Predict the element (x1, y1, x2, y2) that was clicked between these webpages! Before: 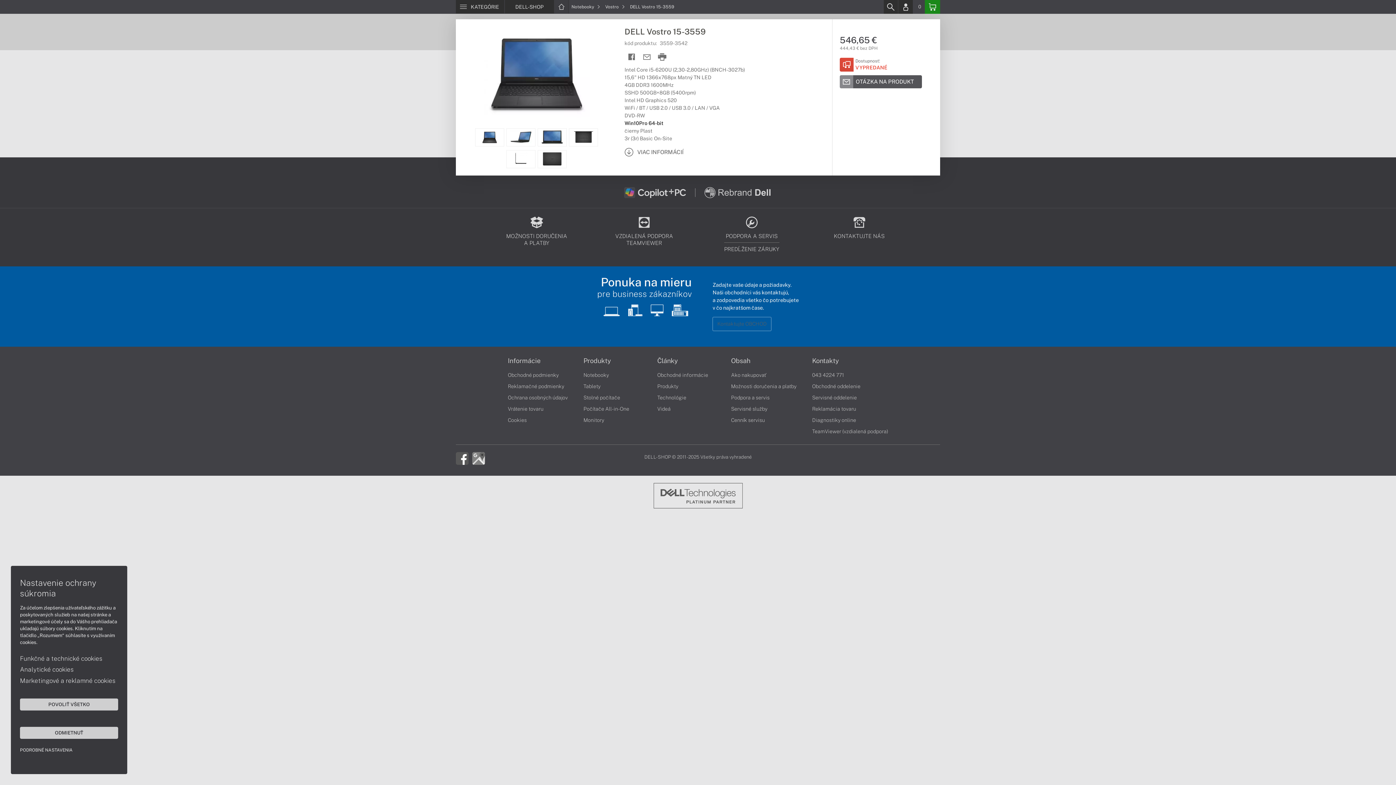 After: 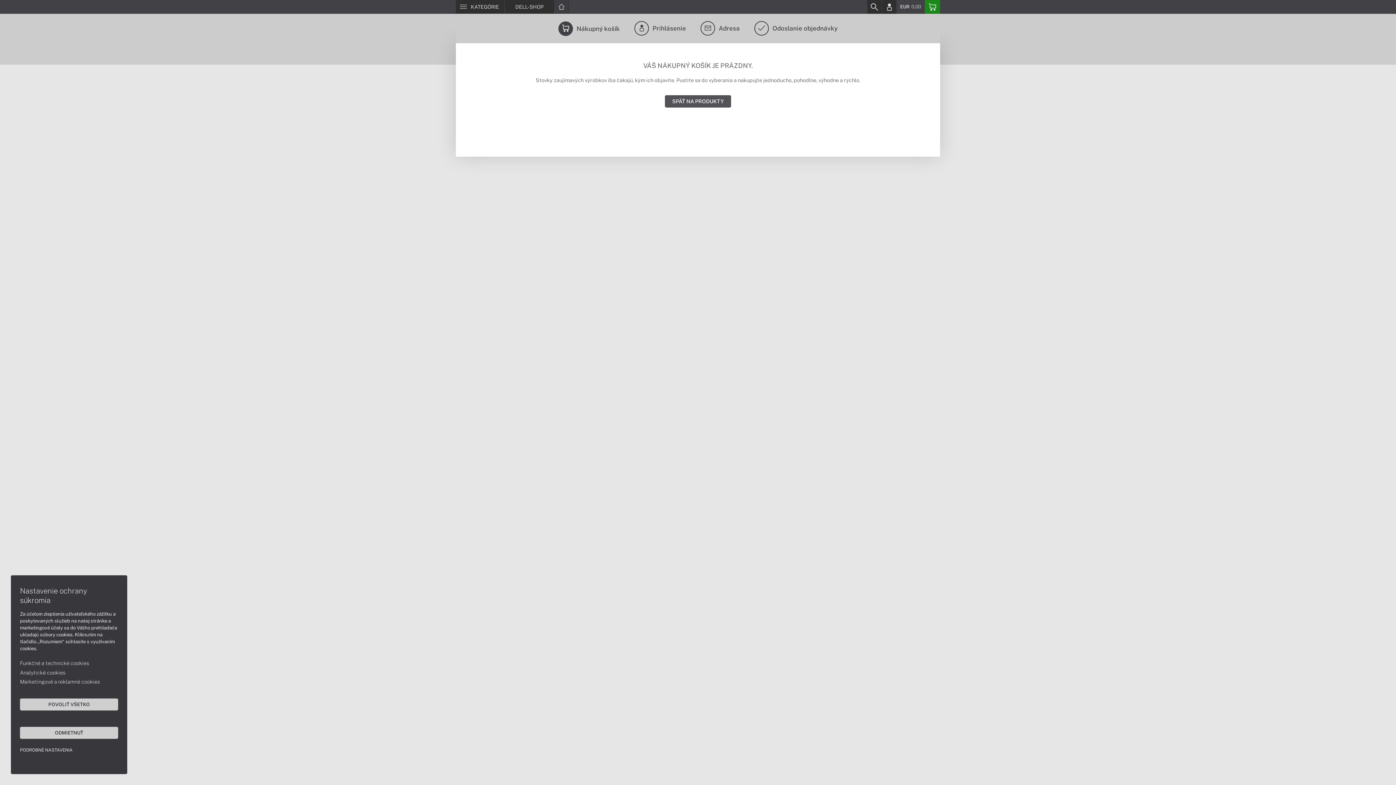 Action: bbox: (925, 0, 940, 13) label: Basket